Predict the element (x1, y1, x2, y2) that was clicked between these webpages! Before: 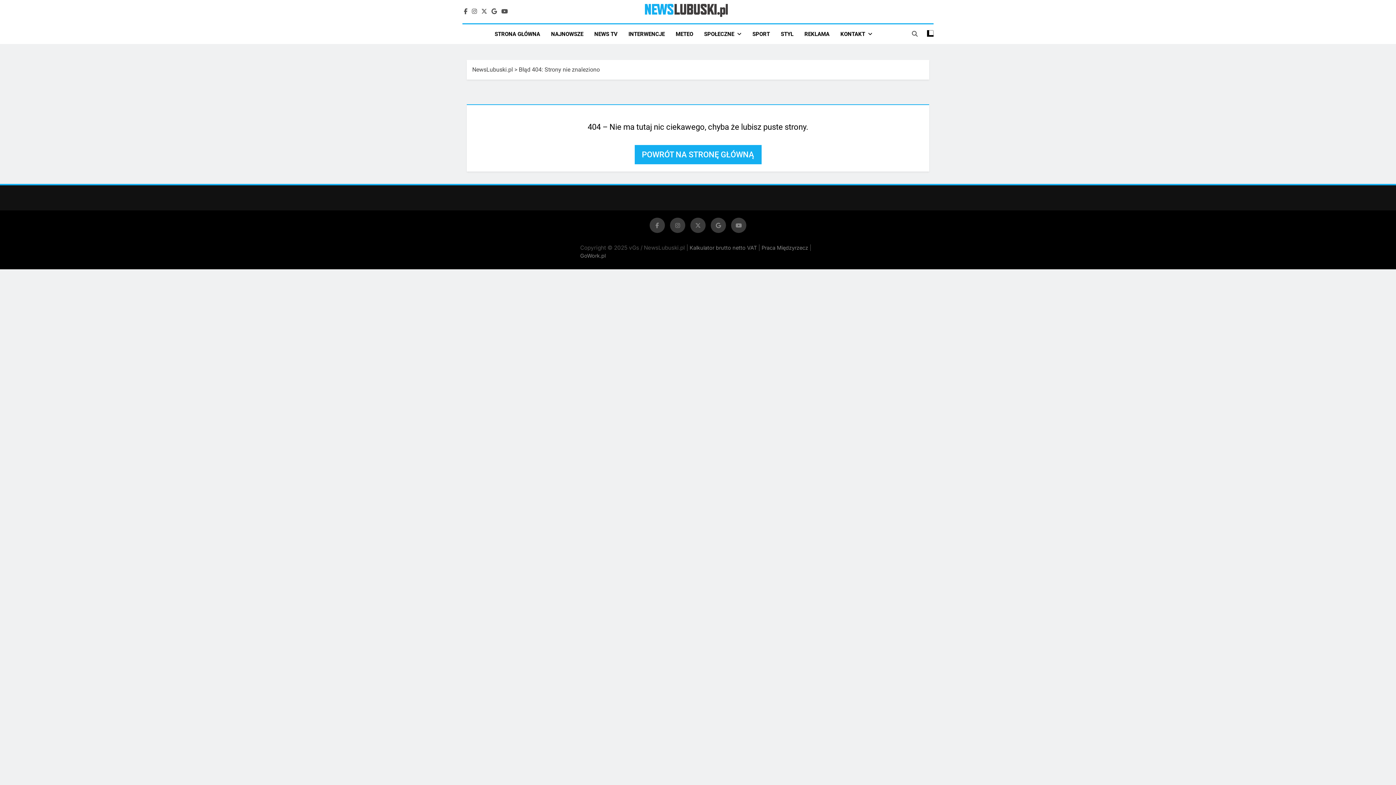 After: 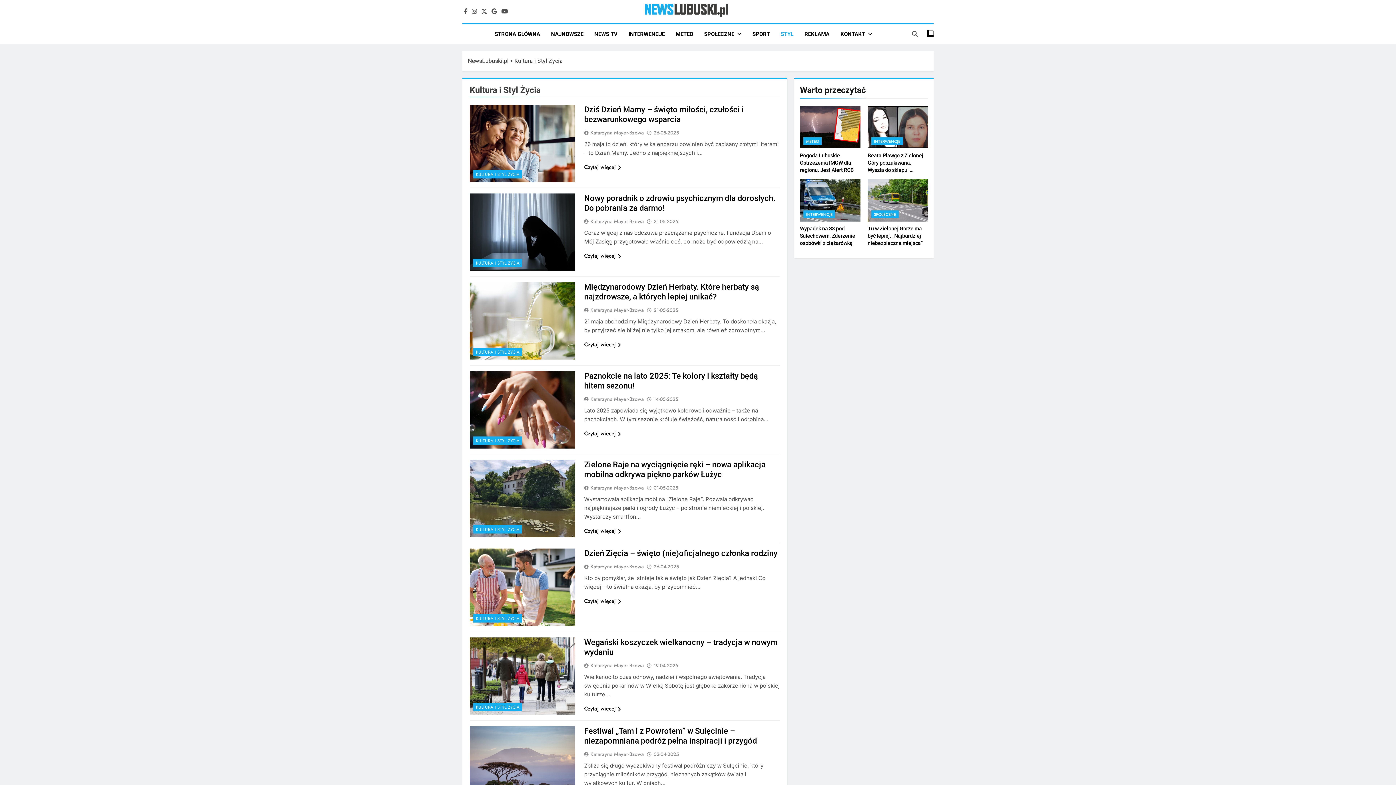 Action: bbox: (775, 24, 799, 43) label: STYL